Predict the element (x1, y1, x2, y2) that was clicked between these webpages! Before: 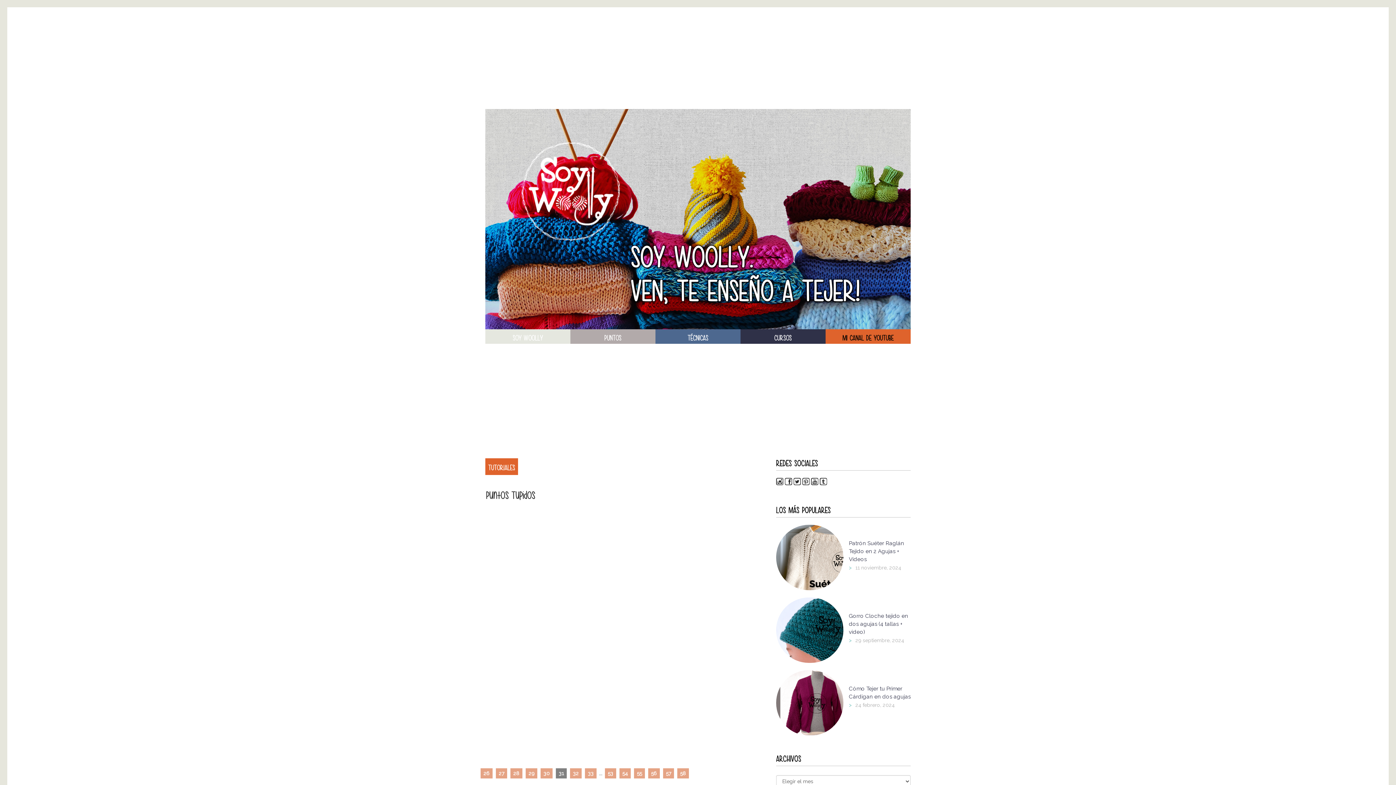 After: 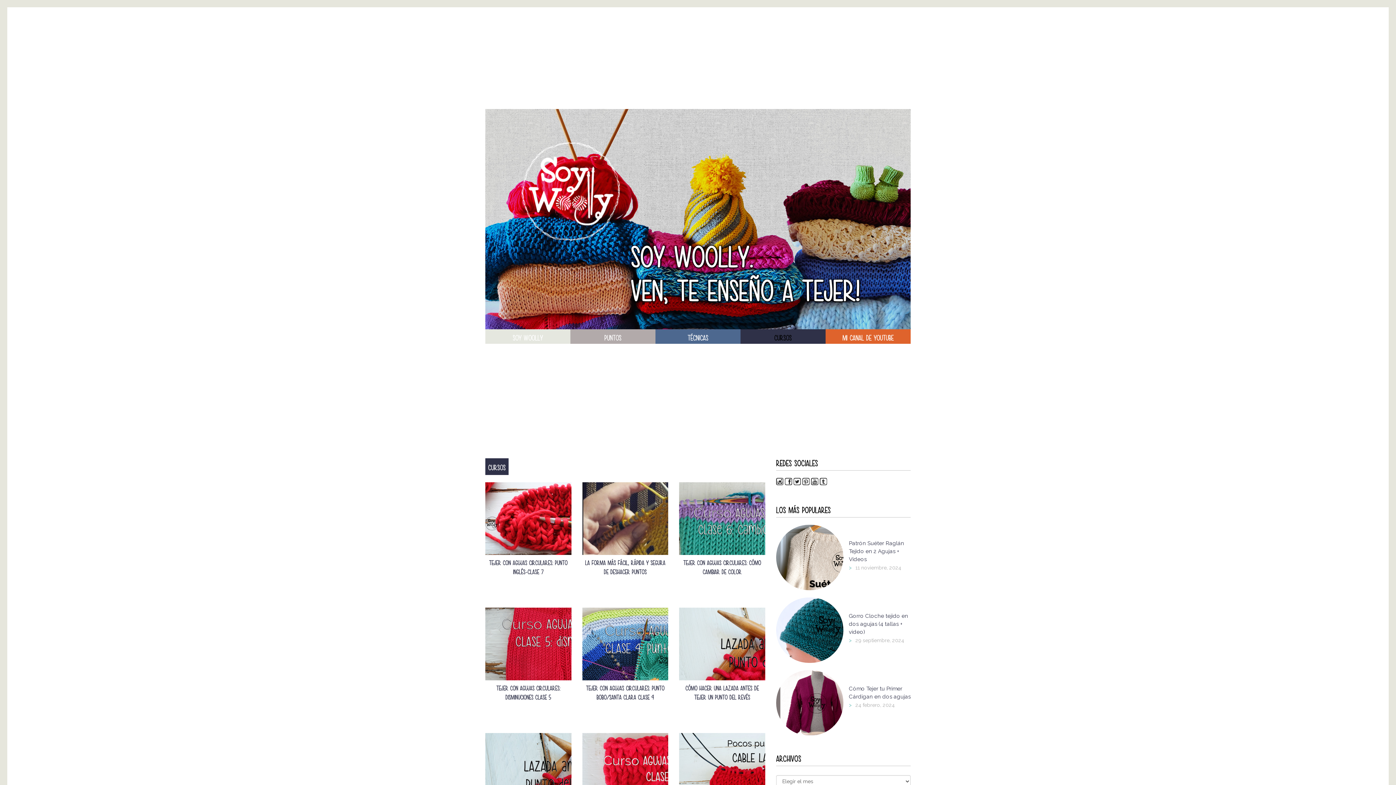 Action: label: CURSOS bbox: (740, 329, 825, 344)